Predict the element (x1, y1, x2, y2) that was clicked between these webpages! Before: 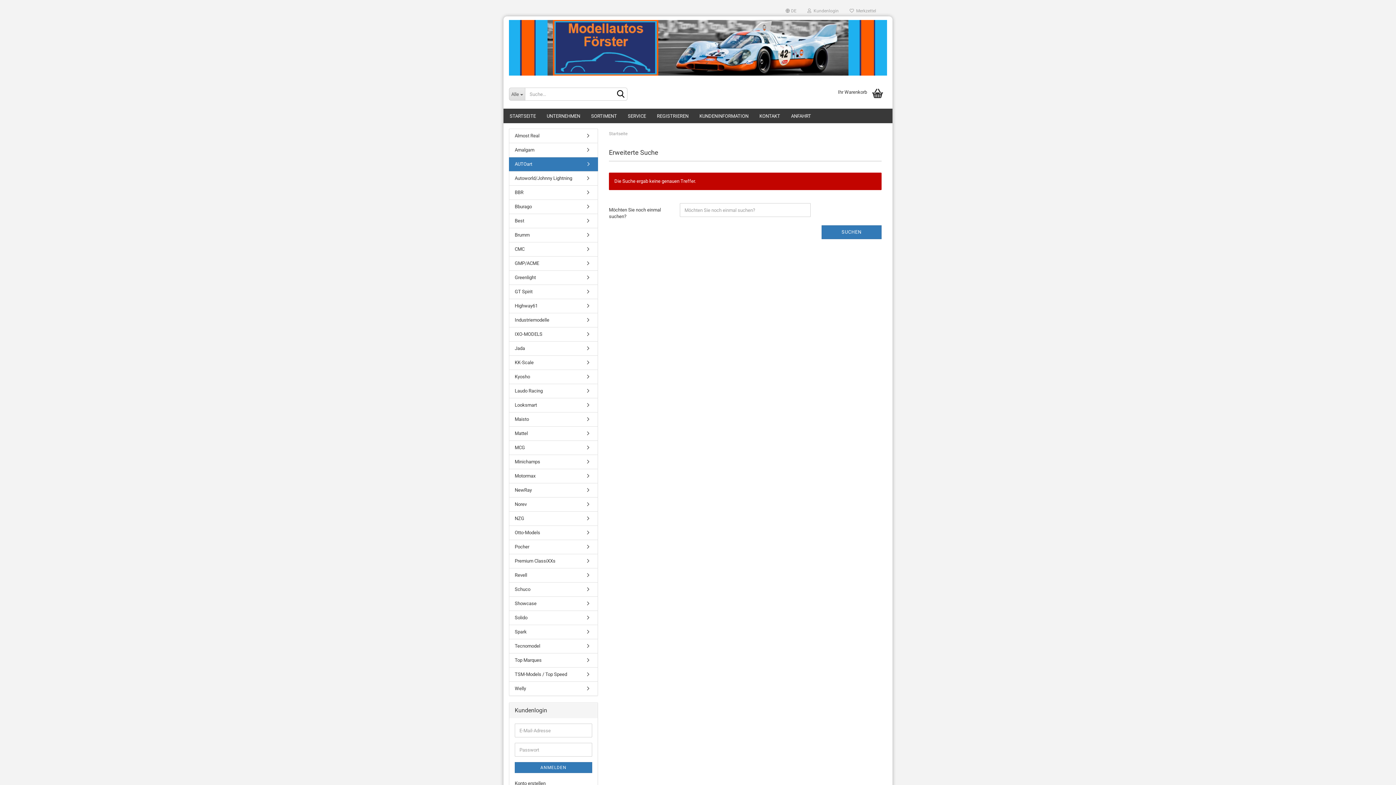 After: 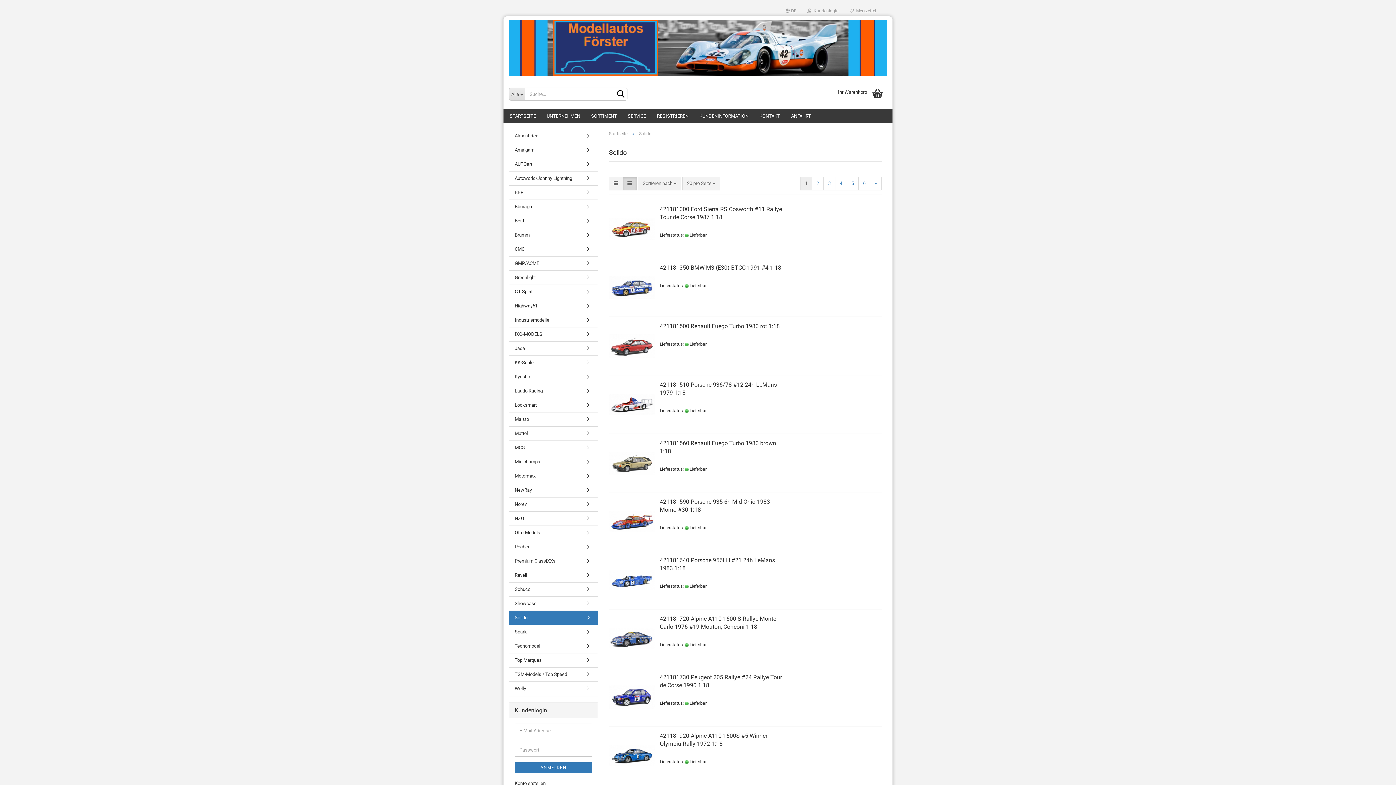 Action: label: Solido bbox: (509, 611, 597, 625)